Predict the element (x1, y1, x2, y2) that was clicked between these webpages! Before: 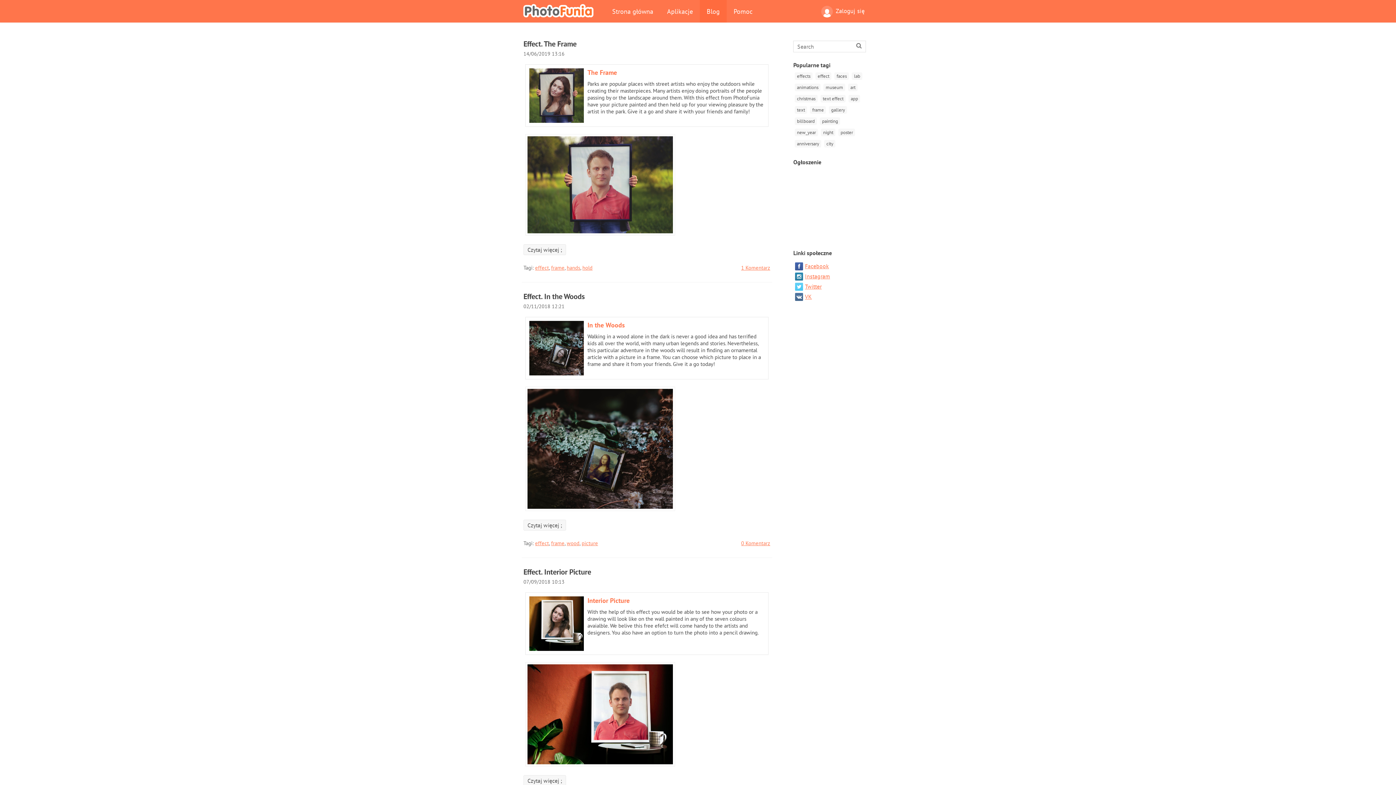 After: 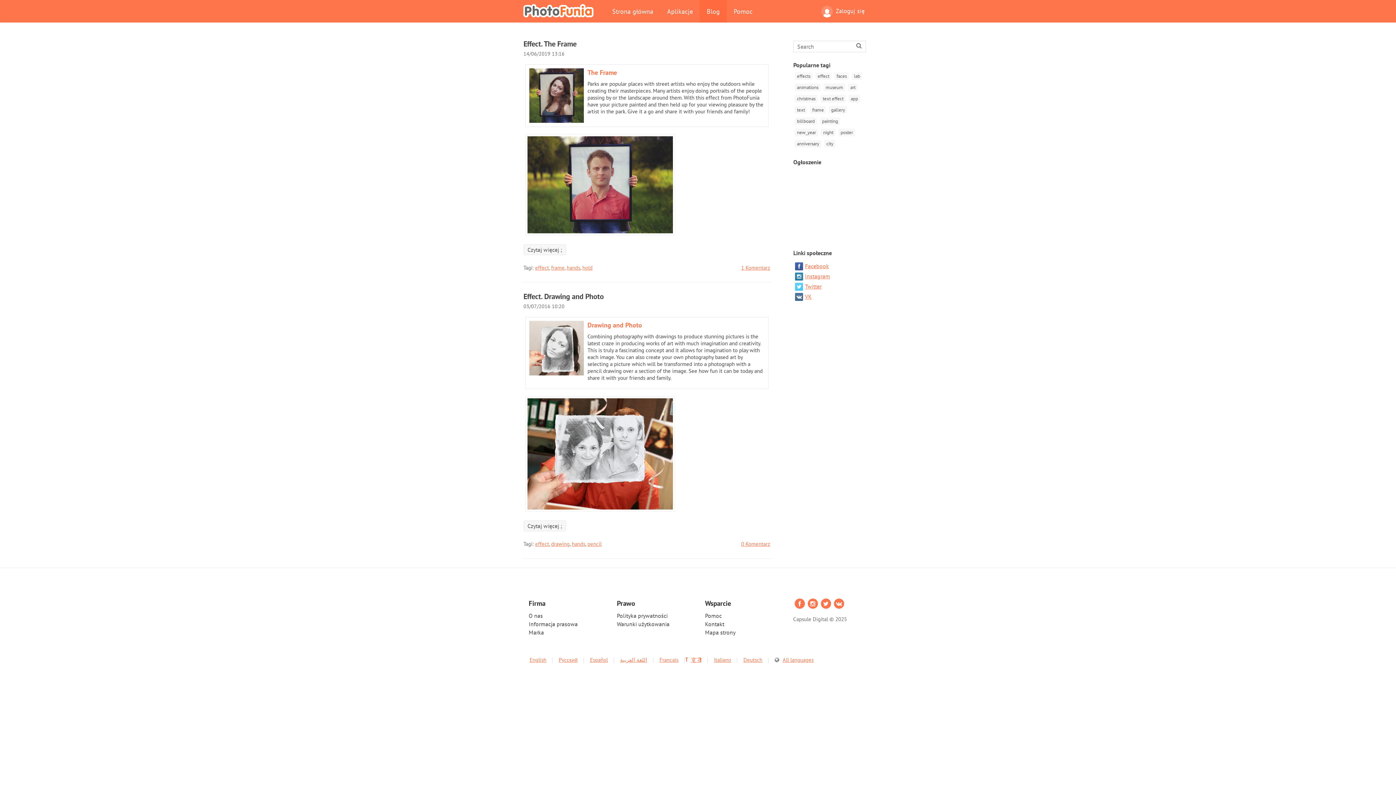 Action: bbox: (566, 264, 580, 271) label: hands